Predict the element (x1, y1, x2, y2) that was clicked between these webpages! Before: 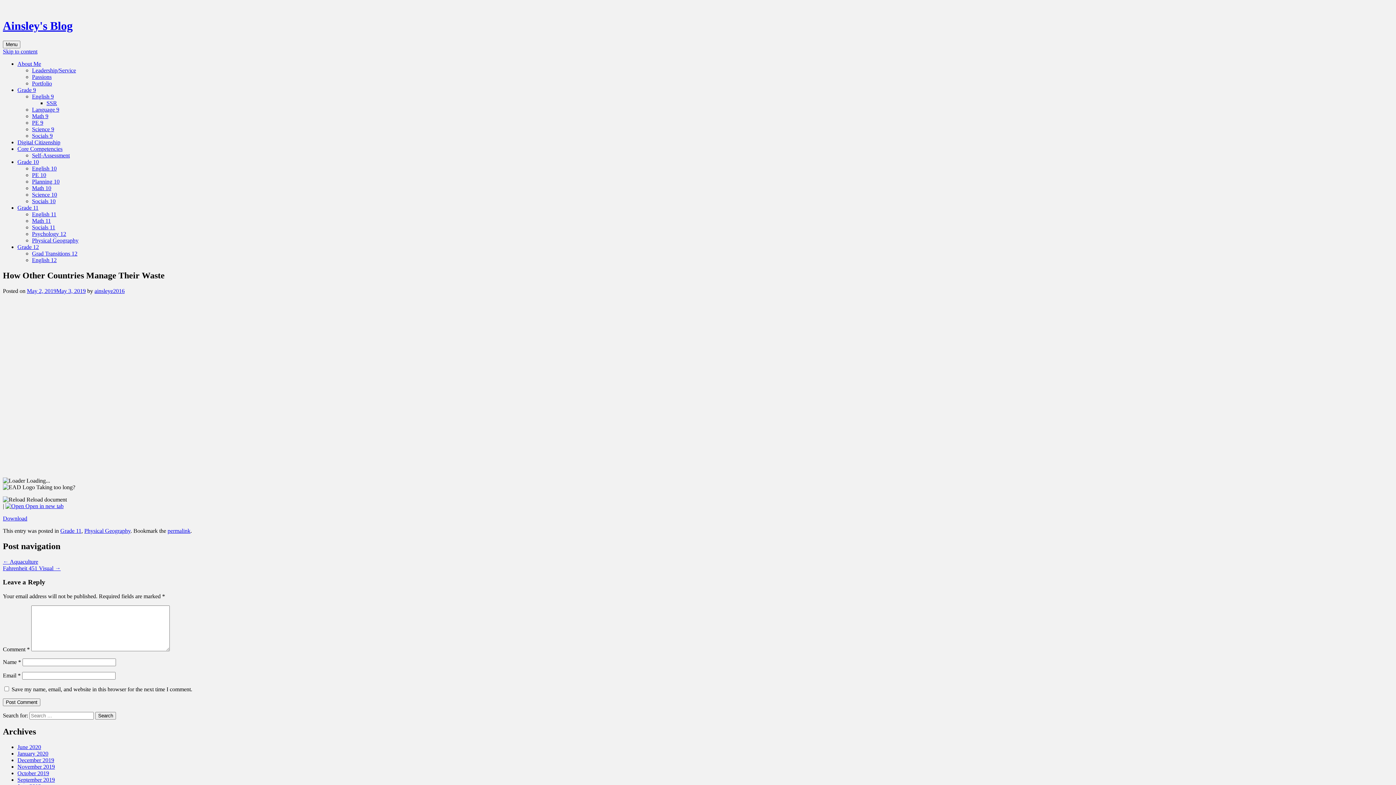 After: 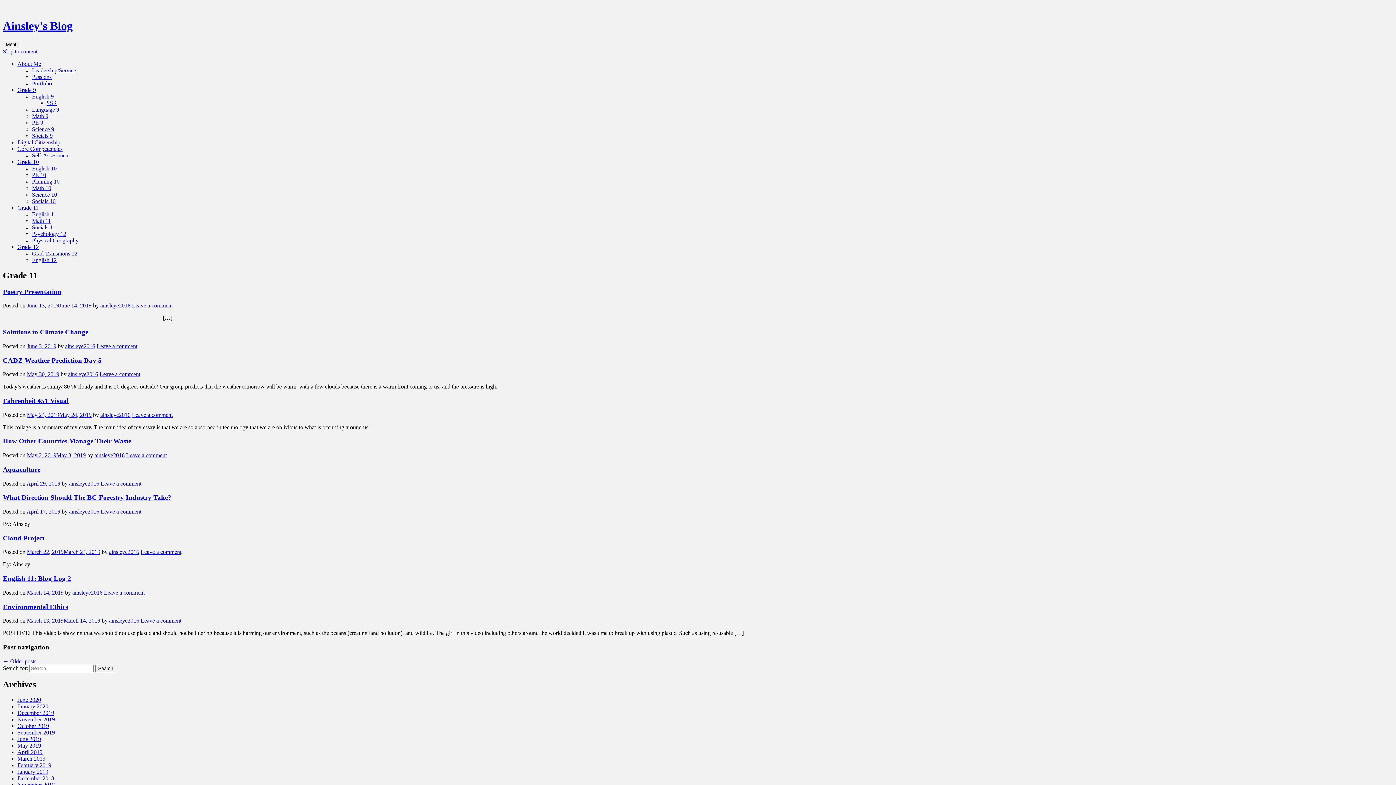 Action: label: Grade 11 bbox: (60, 527, 81, 534)